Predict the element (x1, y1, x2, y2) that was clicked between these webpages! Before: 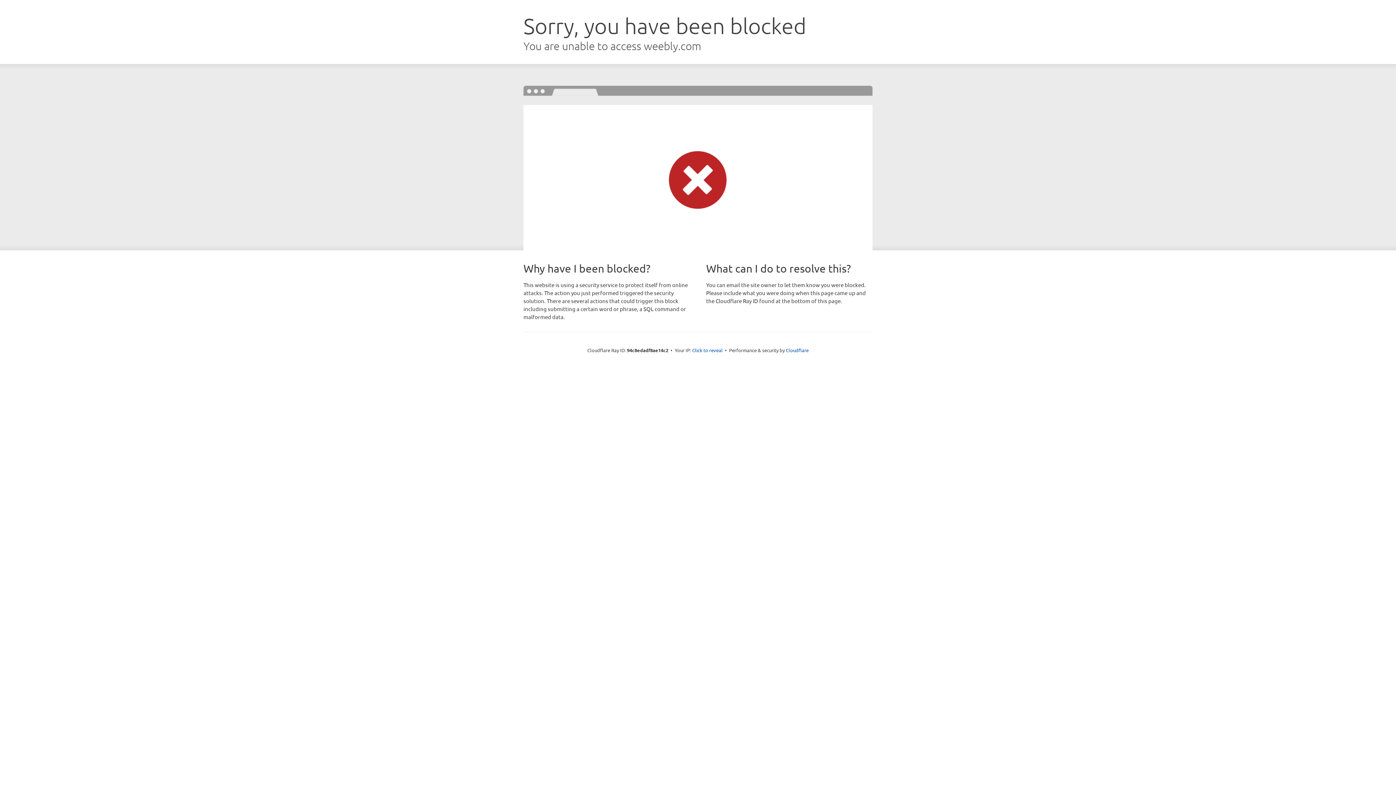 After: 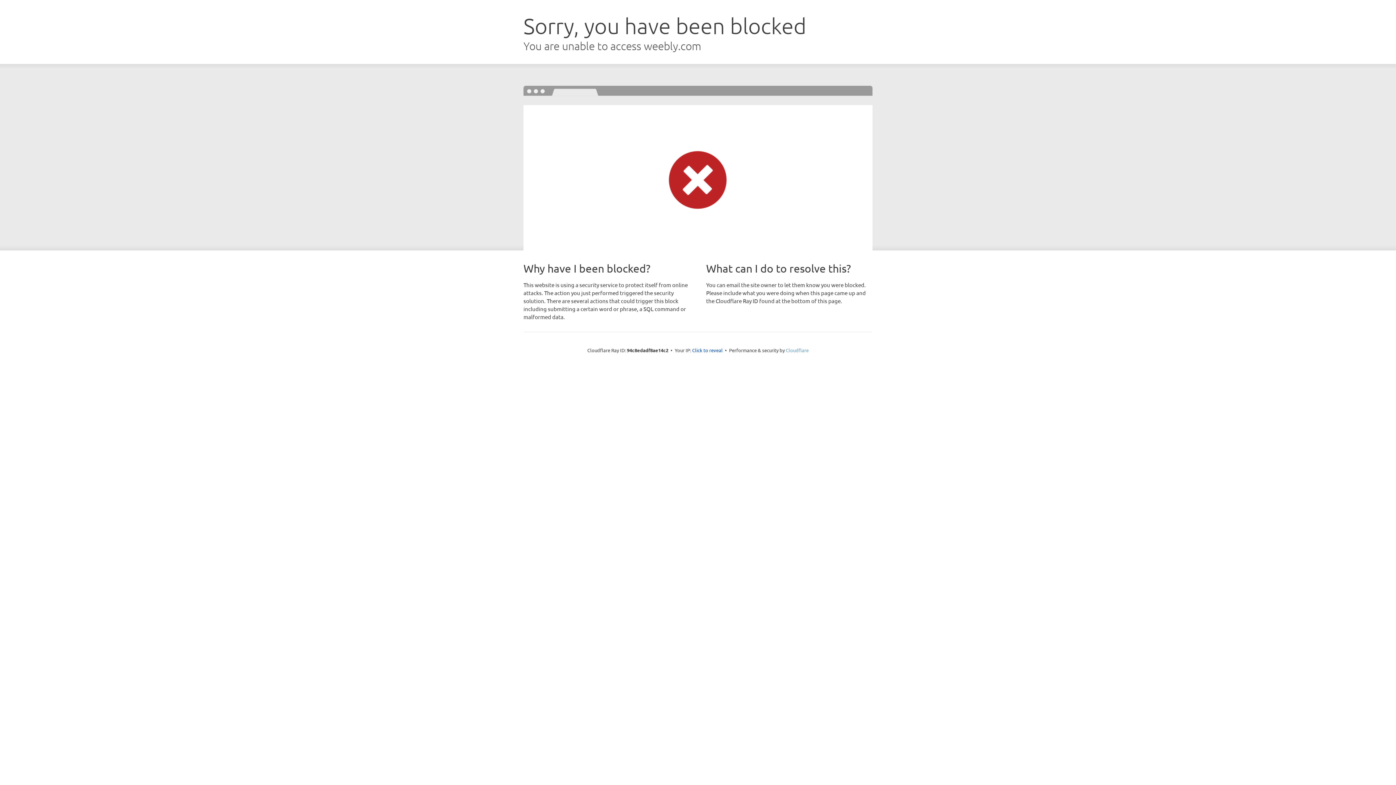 Action: label: Cloudflare bbox: (786, 347, 808, 353)